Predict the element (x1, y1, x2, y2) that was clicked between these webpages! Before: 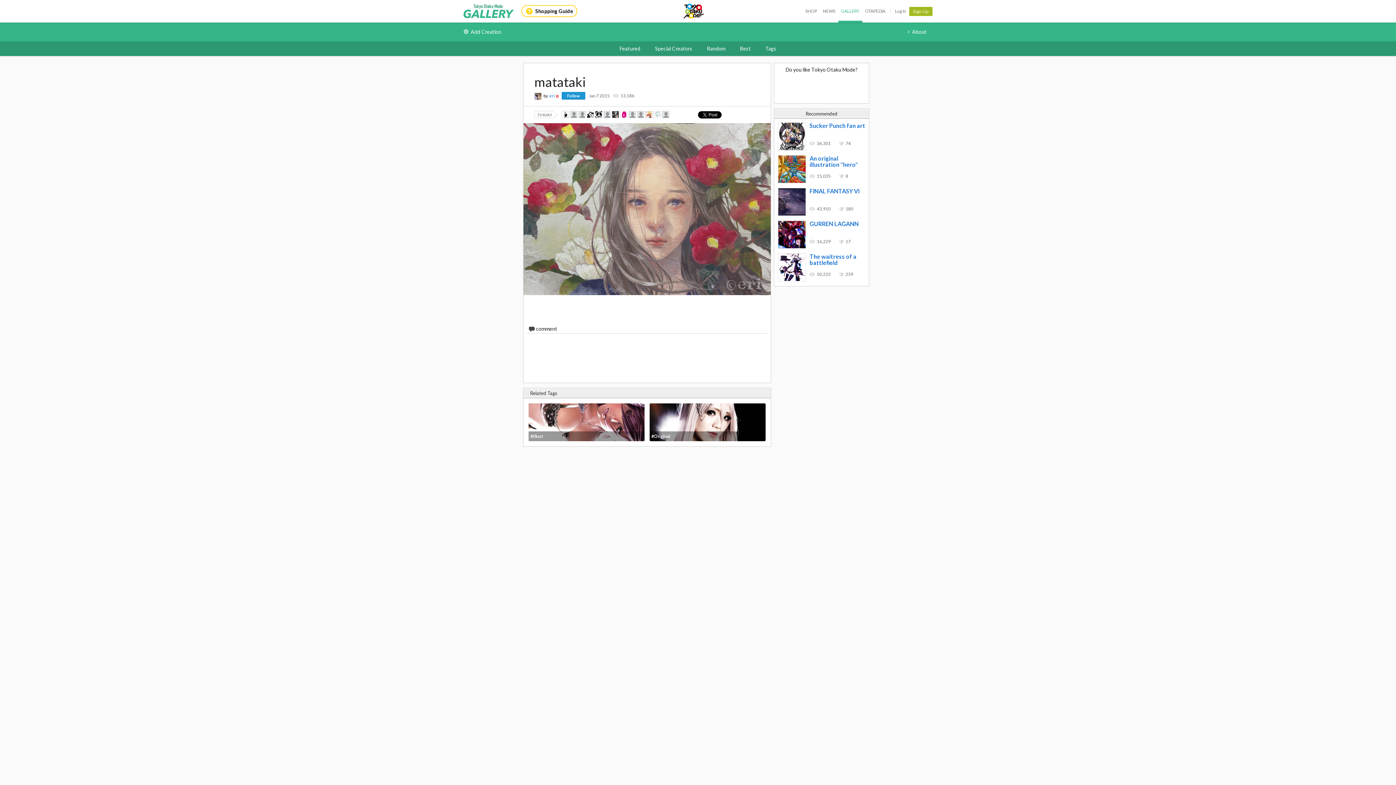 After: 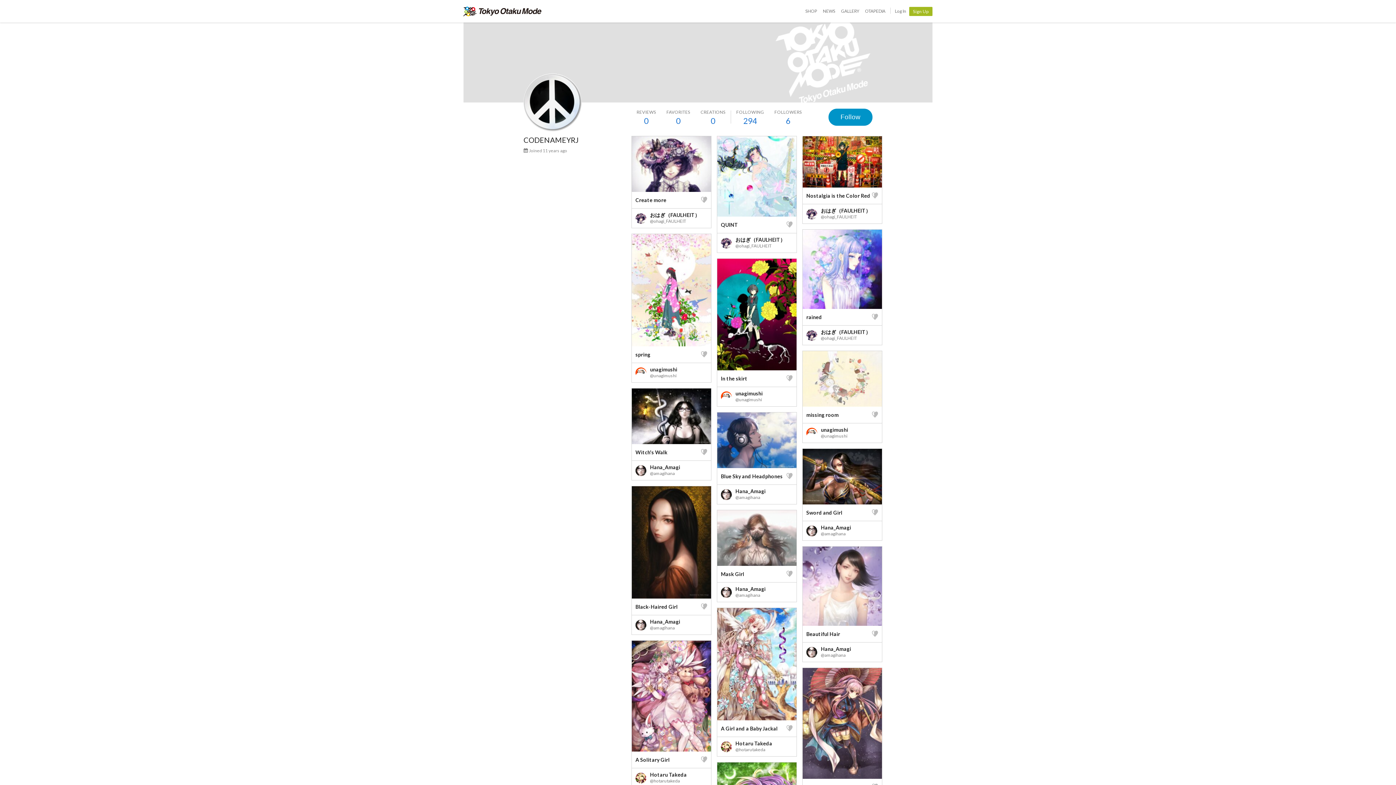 Action: bbox: (595, 111, 602, 118)